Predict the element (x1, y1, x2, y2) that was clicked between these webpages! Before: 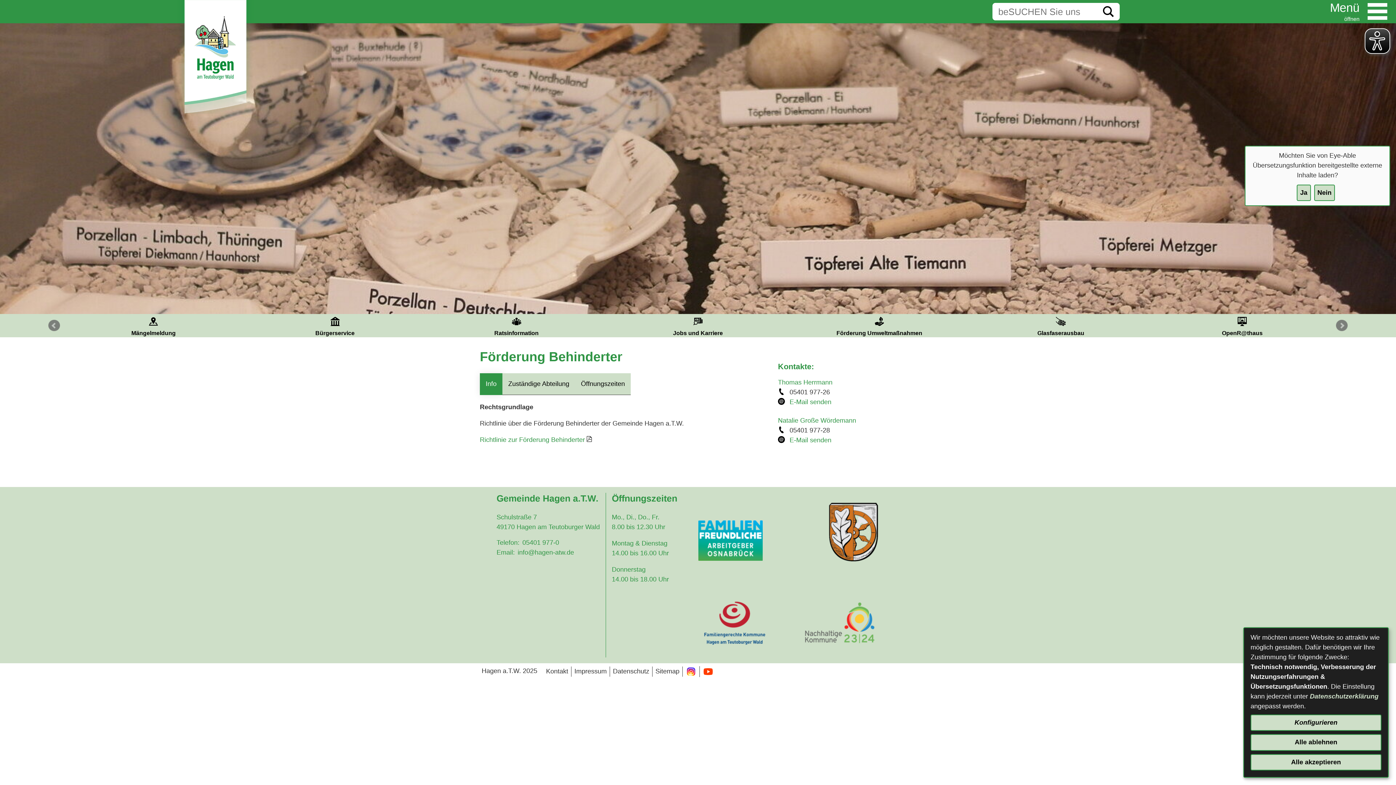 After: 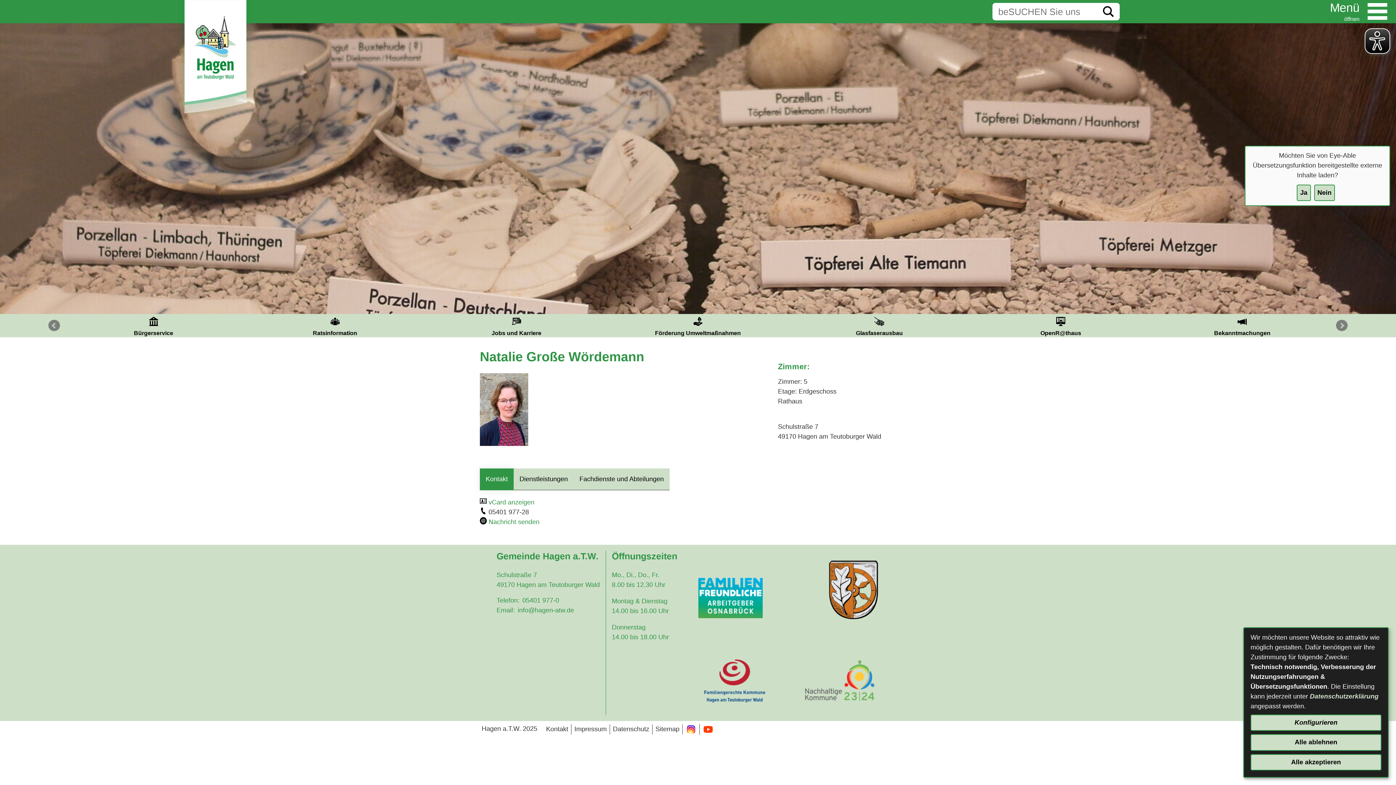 Action: bbox: (778, 417, 856, 424) label: Natalie Große Wördemann